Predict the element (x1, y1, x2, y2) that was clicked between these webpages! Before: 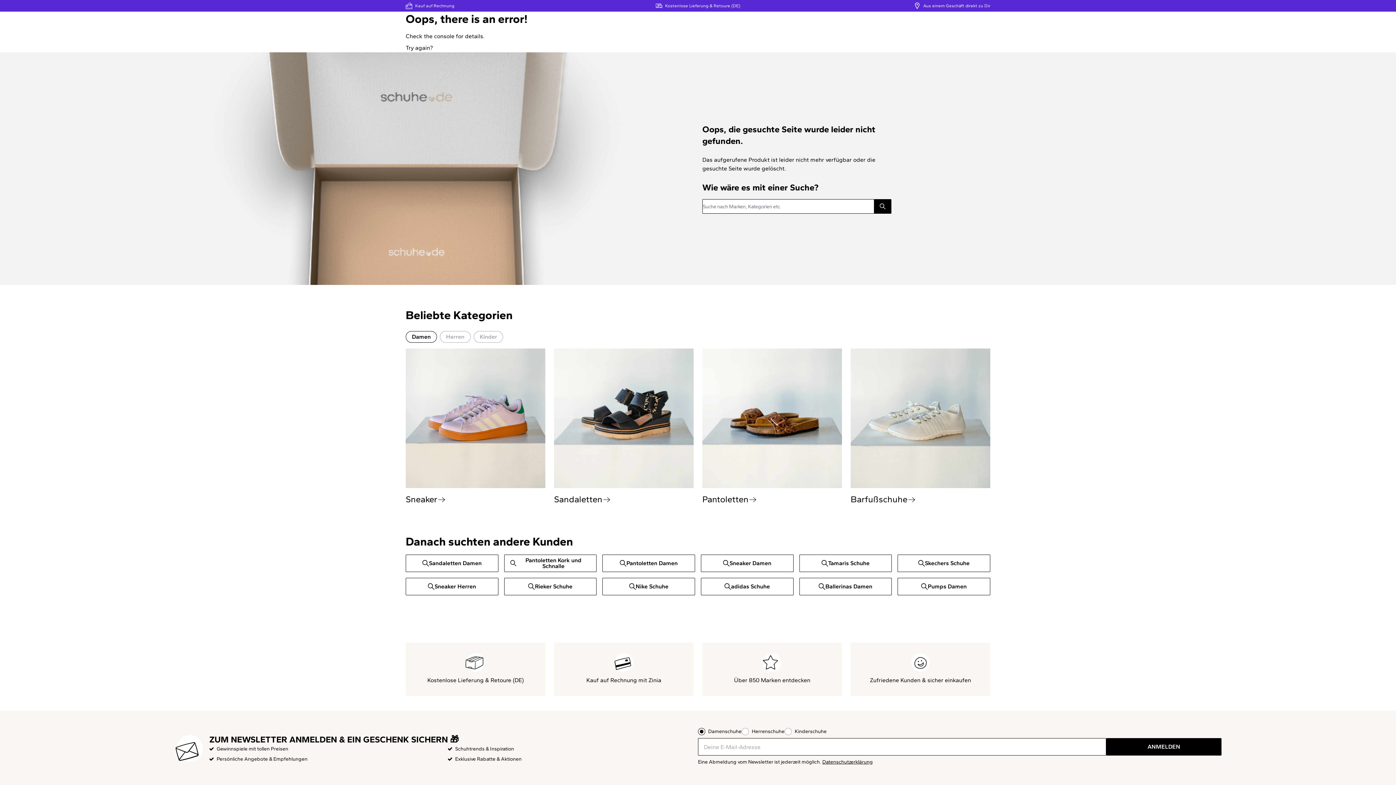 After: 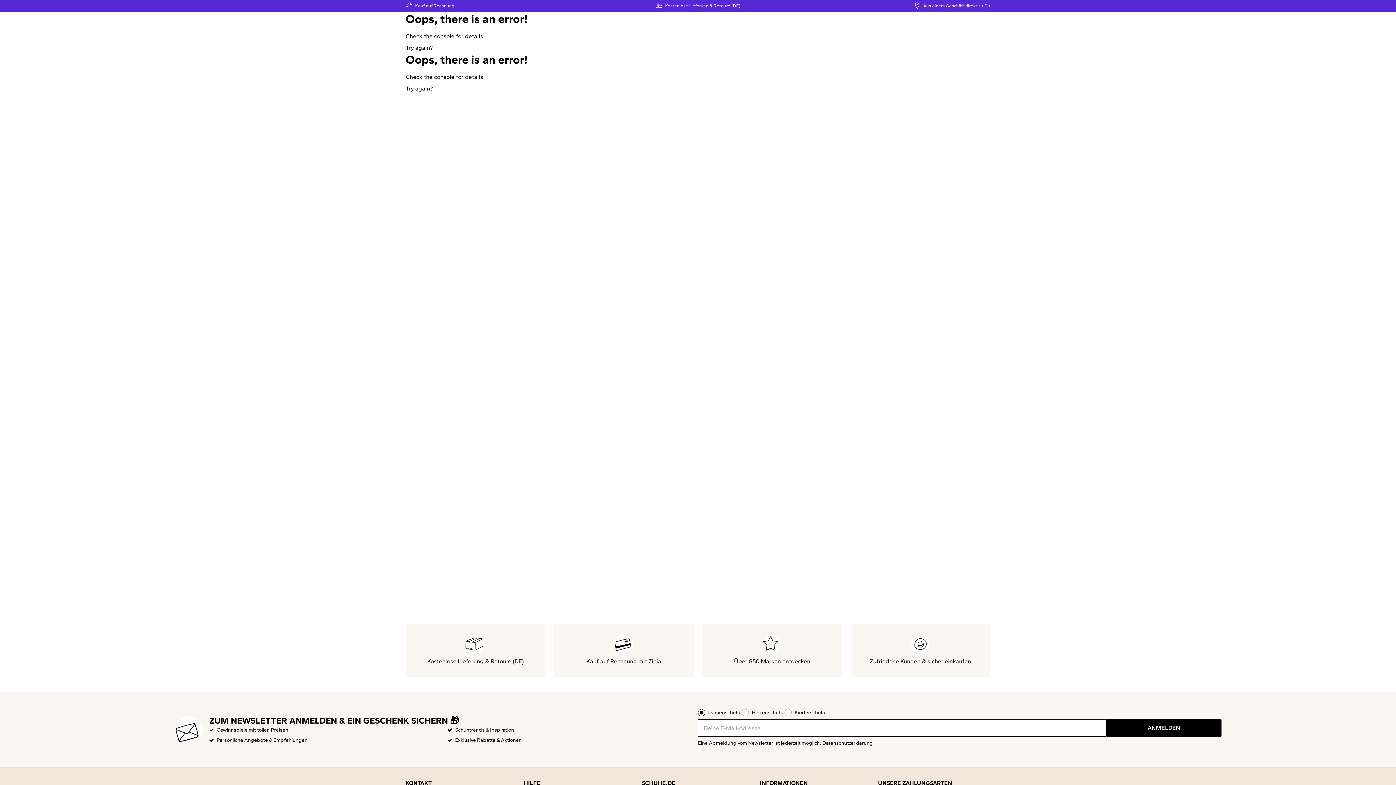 Action: bbox: (602, 578, 695, 595) label: Nike Schuhe